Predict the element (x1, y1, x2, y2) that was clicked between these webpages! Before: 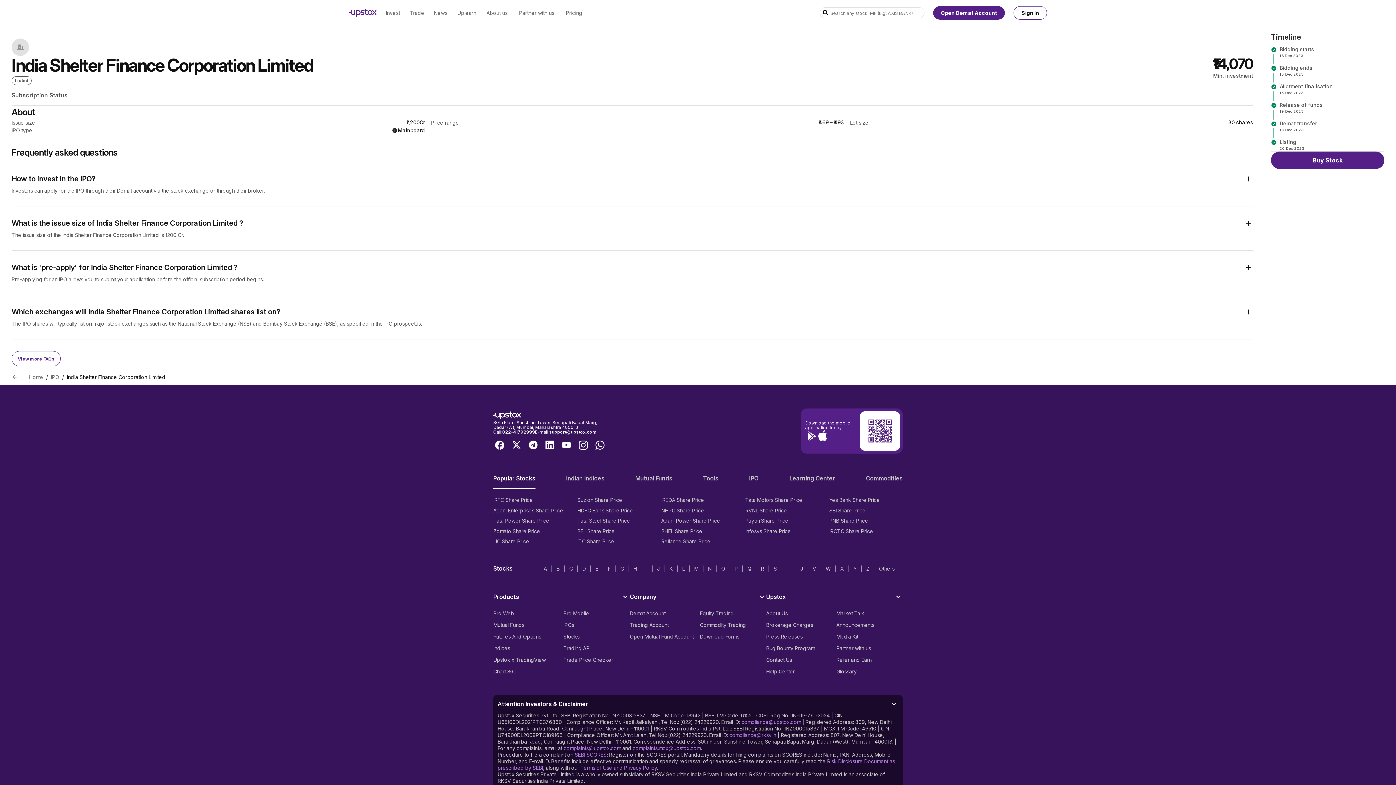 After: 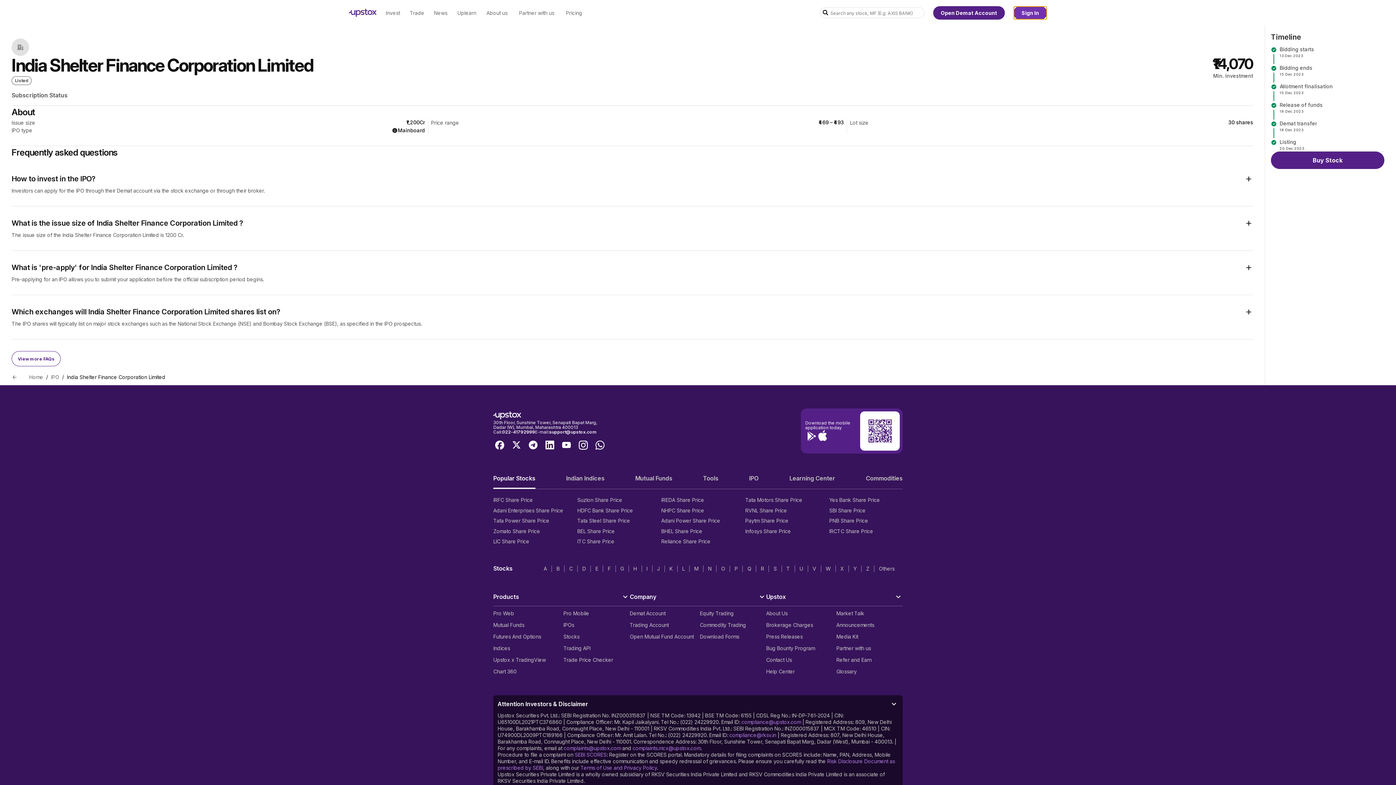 Action: bbox: (1013, 6, 1047, 19) label: Sign In